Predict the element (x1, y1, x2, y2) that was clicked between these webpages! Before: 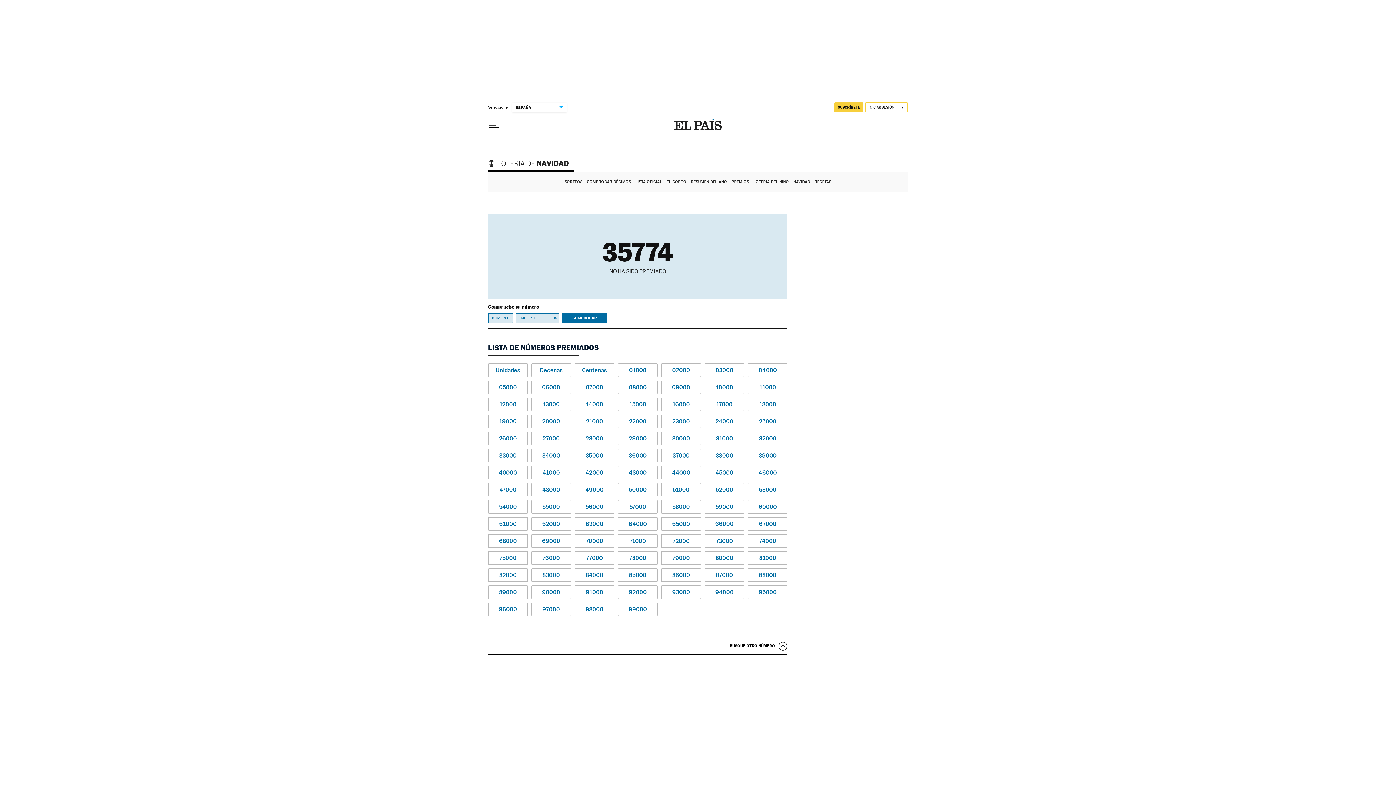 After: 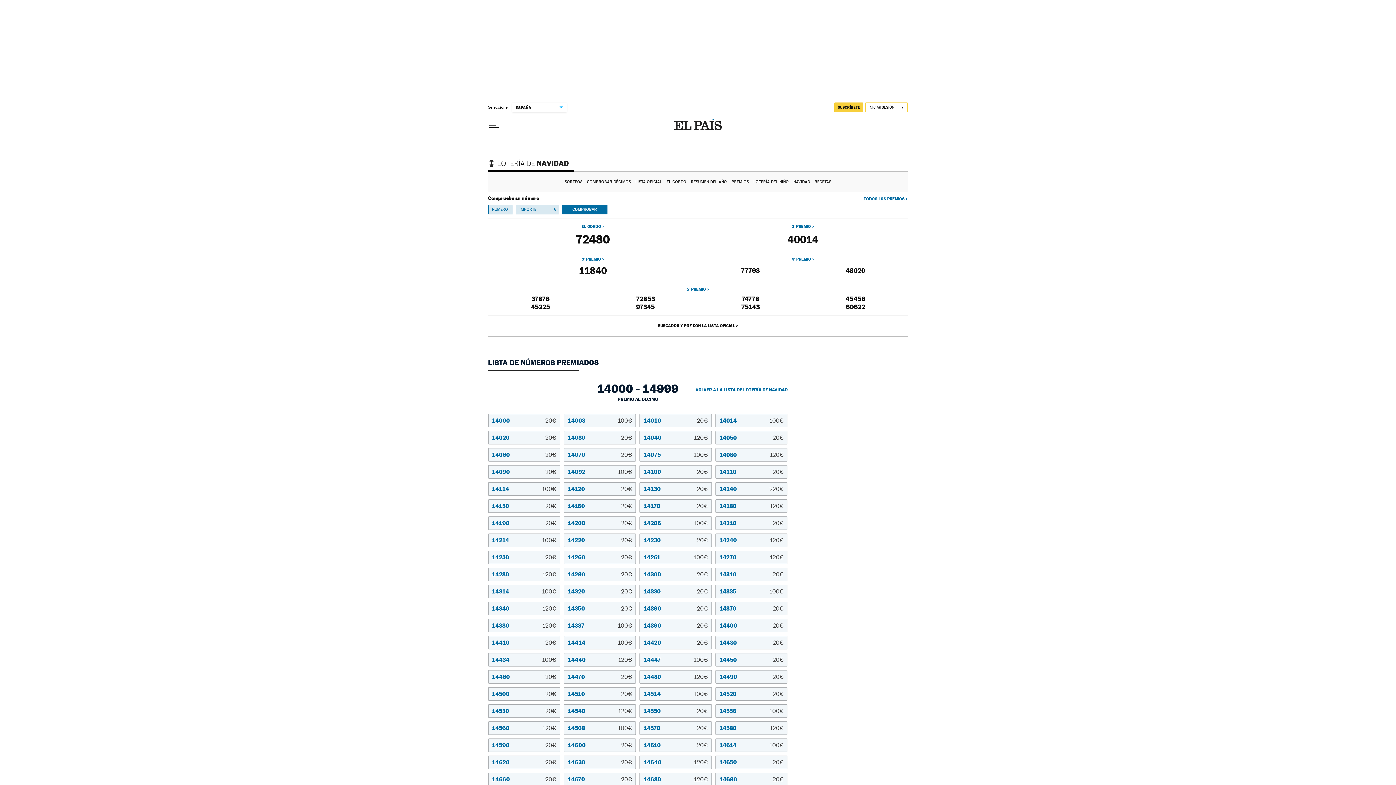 Action: bbox: (574, 397, 614, 411) label: 14000